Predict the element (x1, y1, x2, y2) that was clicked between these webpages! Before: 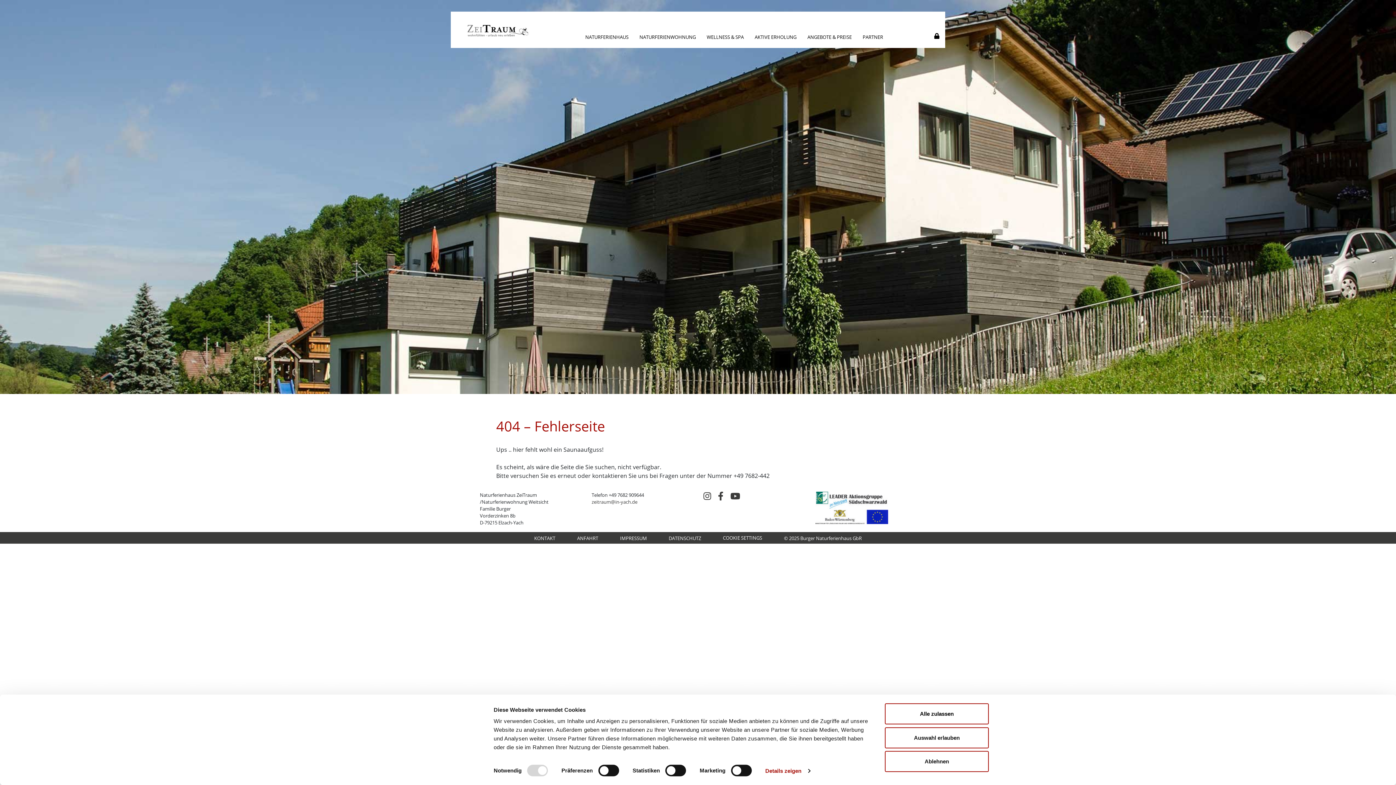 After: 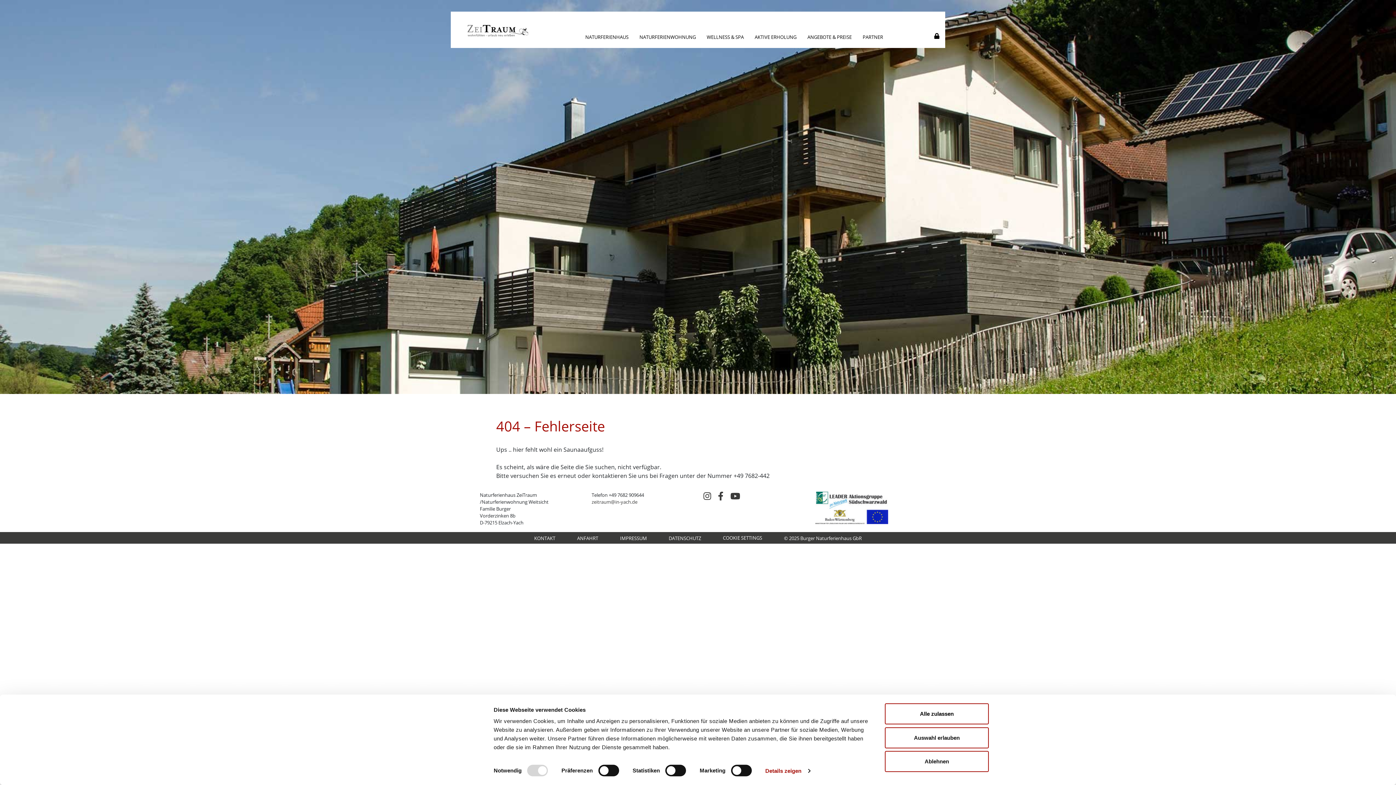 Action: bbox: (718, 218, 723, 224)